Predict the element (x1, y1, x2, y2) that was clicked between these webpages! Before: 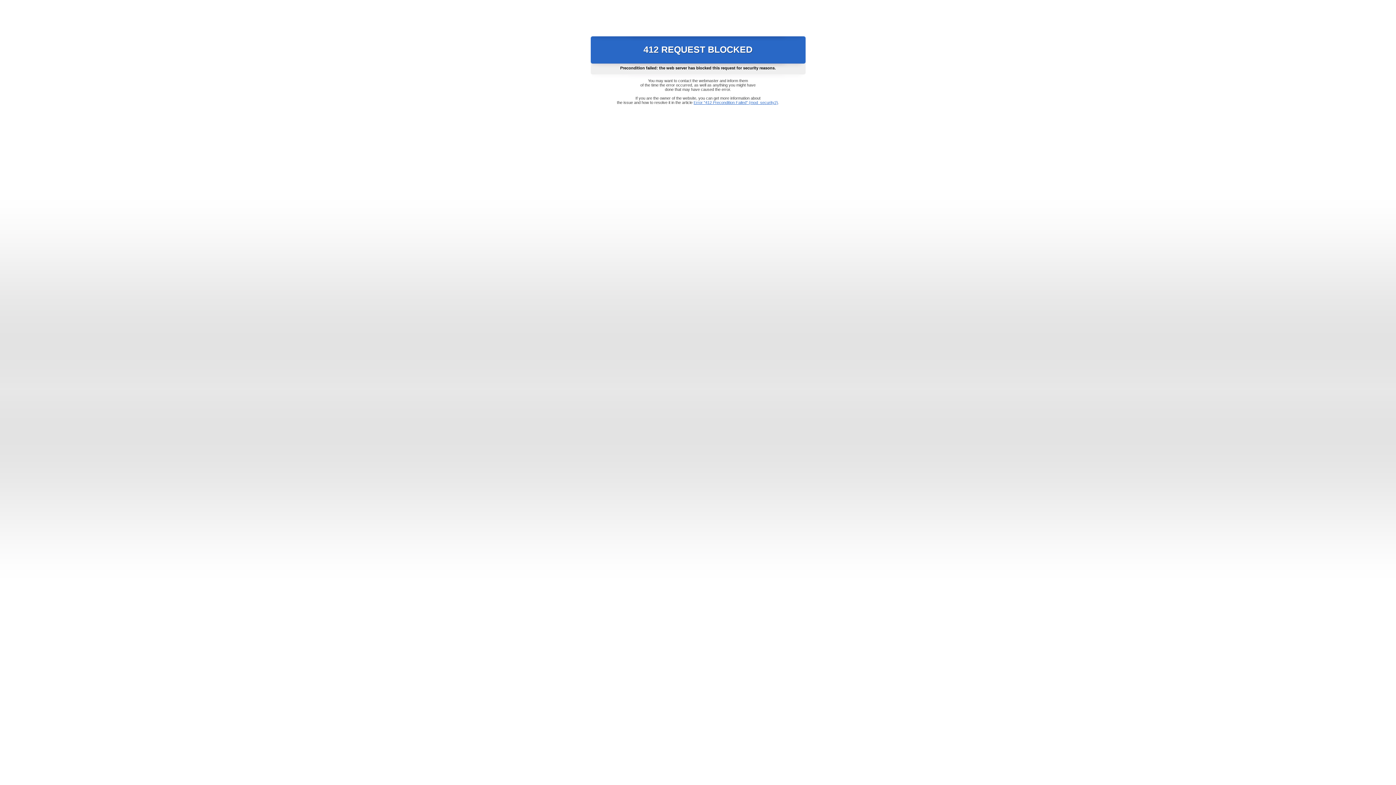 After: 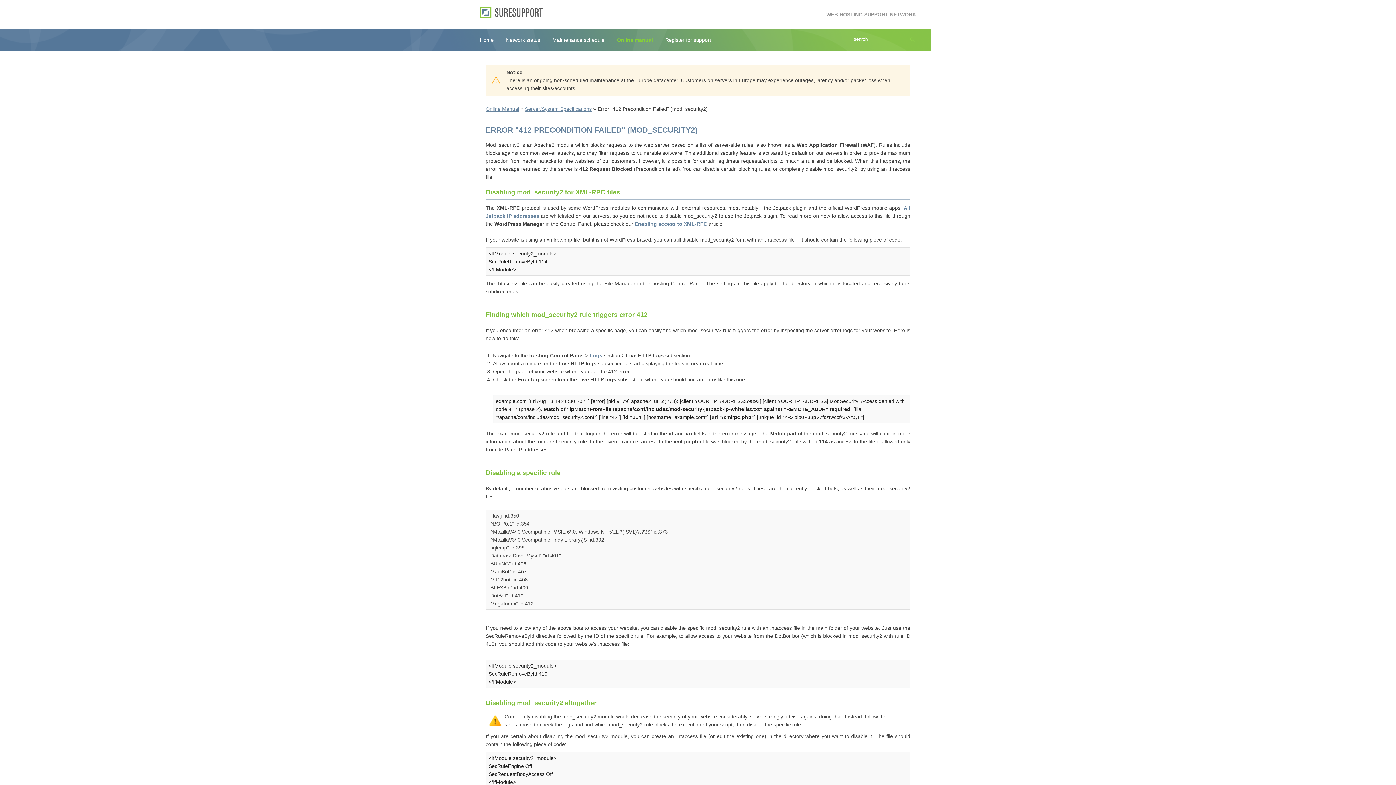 Action: bbox: (693, 100, 778, 104) label: Error "412 Precondition Failed" (mod_security2)